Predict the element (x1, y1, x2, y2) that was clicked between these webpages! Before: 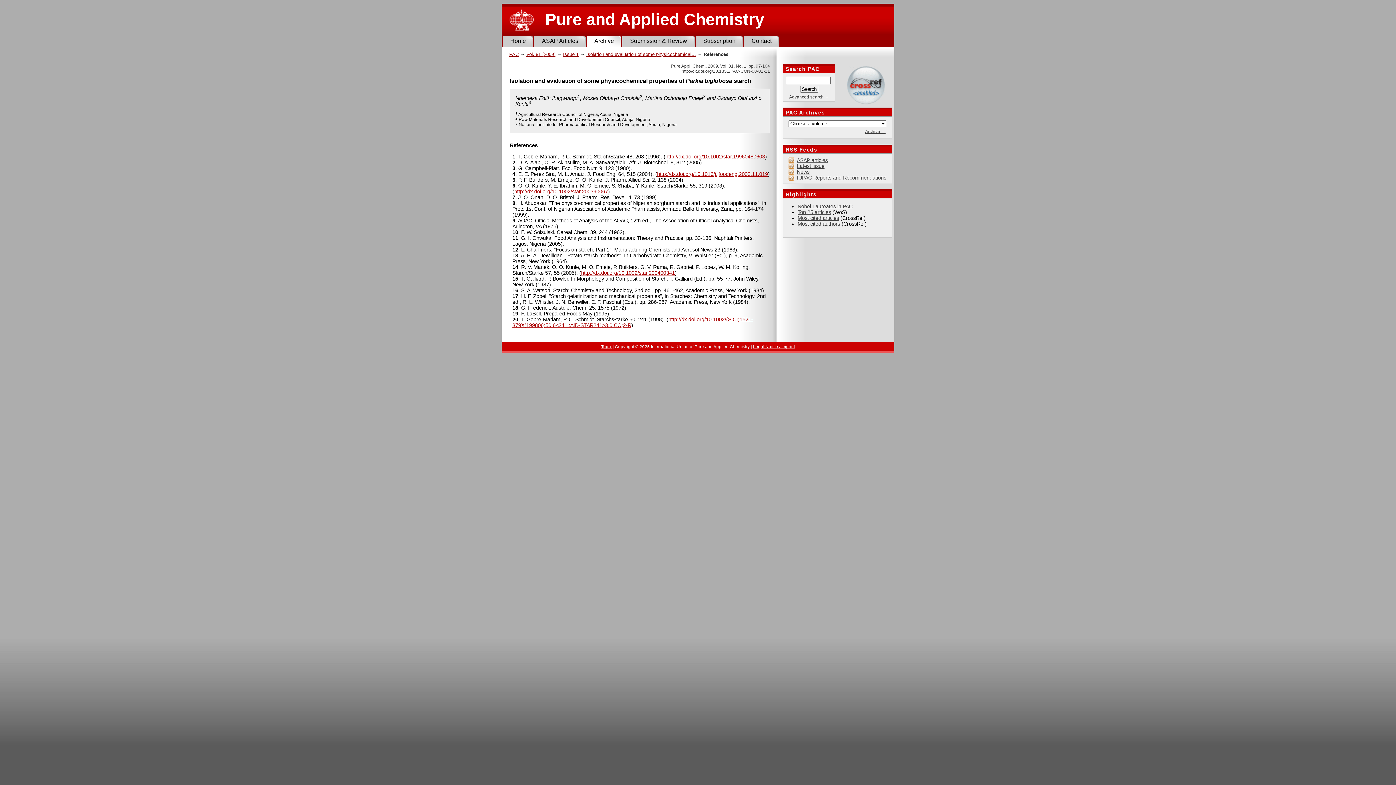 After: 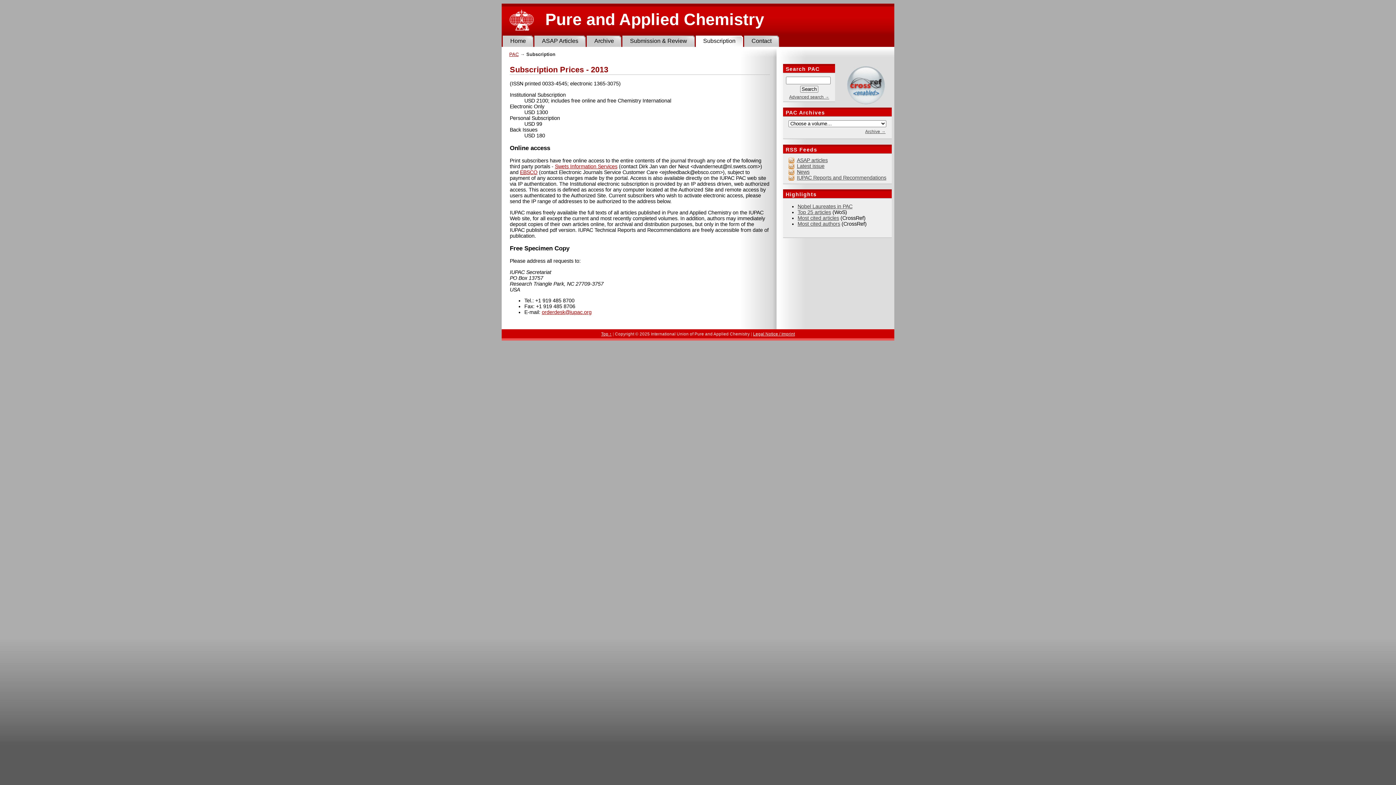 Action: bbox: (695, 35, 743, 46) label: Subscription